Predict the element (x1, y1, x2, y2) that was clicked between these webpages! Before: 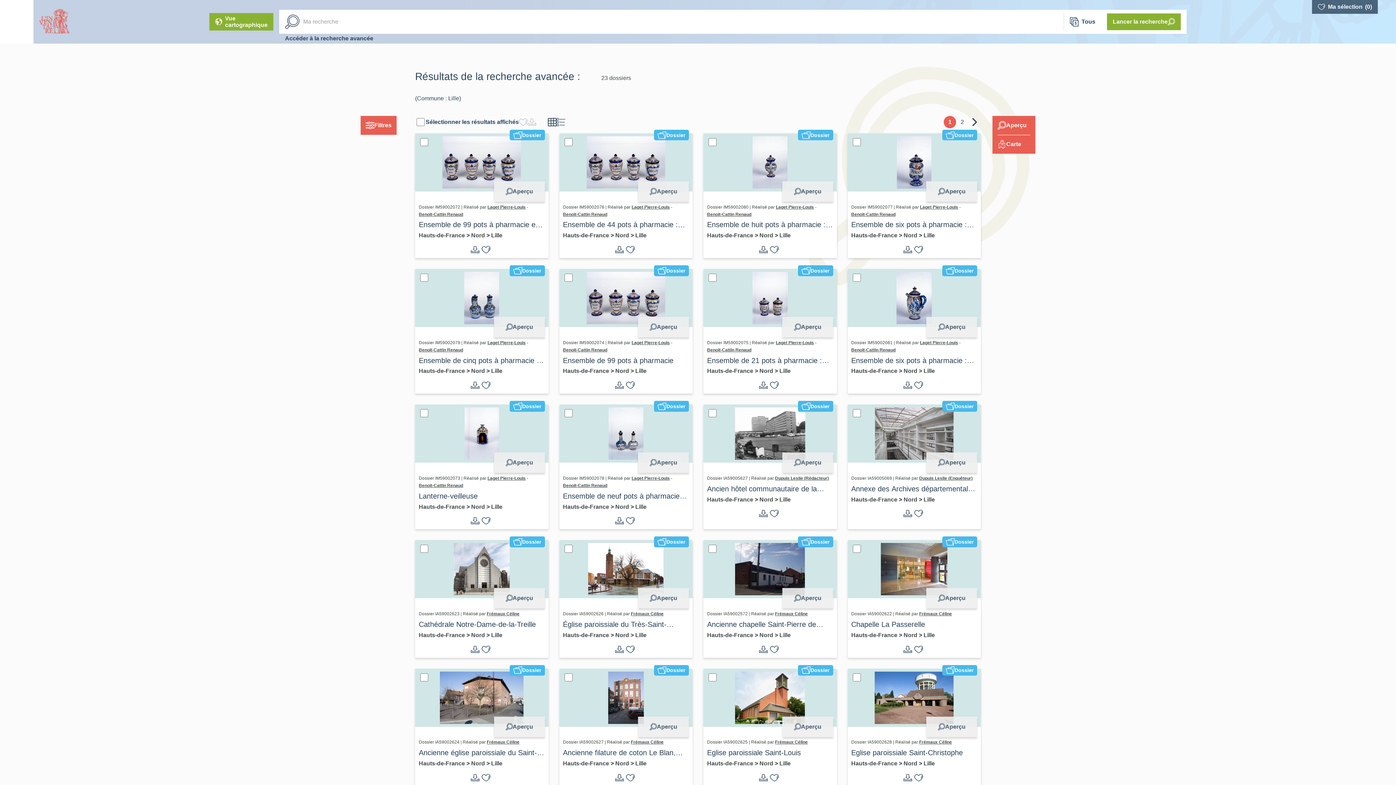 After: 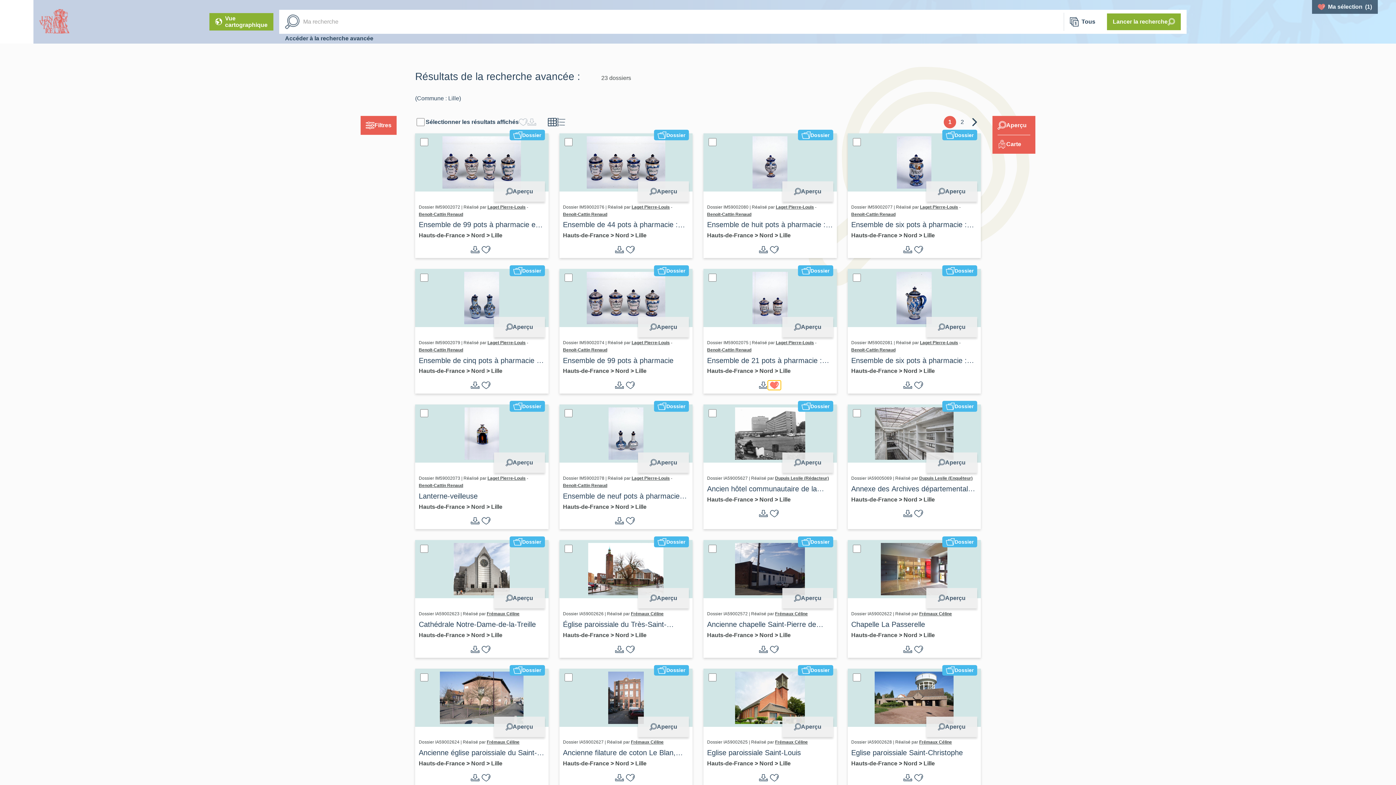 Action: bbox: (768, 380, 781, 390)